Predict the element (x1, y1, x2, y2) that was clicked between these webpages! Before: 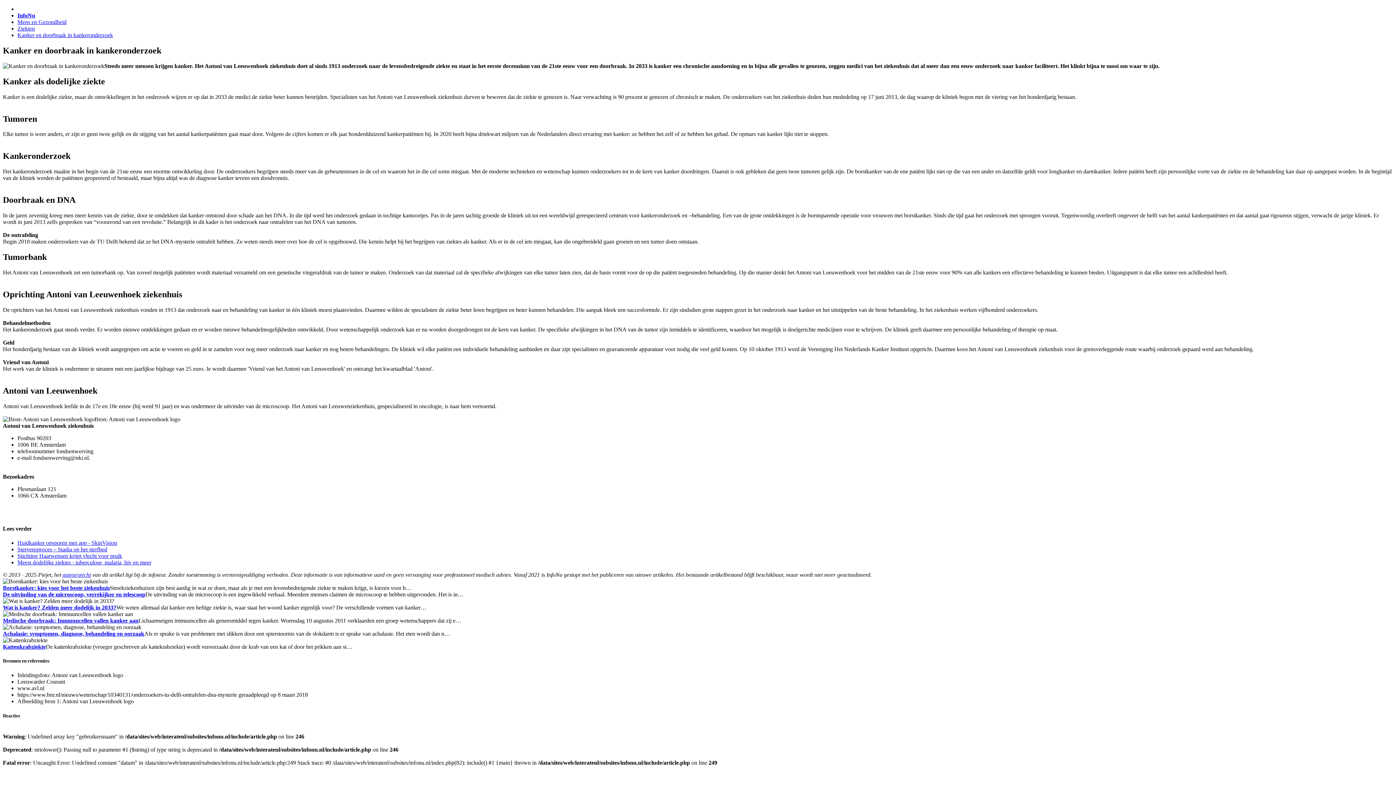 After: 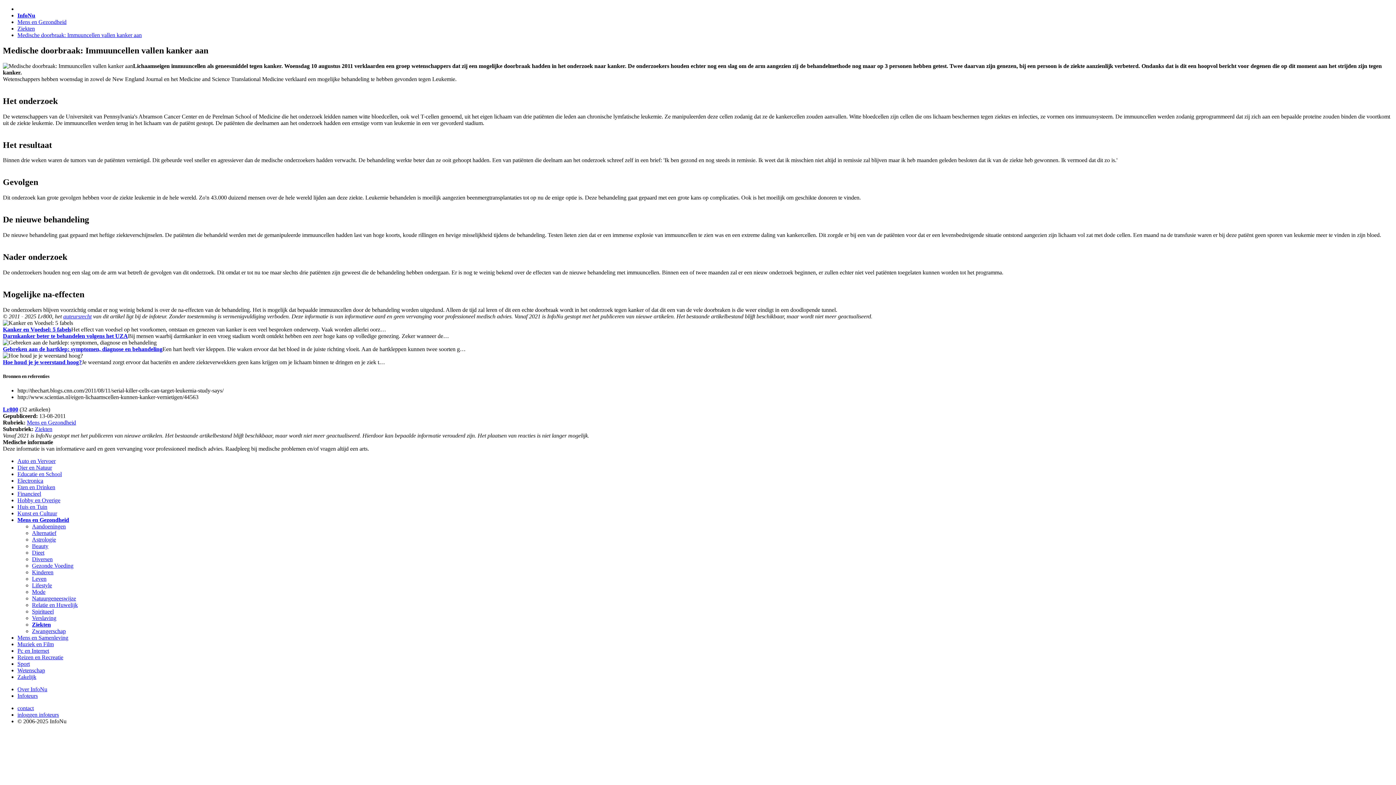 Action: label: Medische doorbraak: Immuuncellen vallen kanker aan bbox: (2, 617, 138, 624)